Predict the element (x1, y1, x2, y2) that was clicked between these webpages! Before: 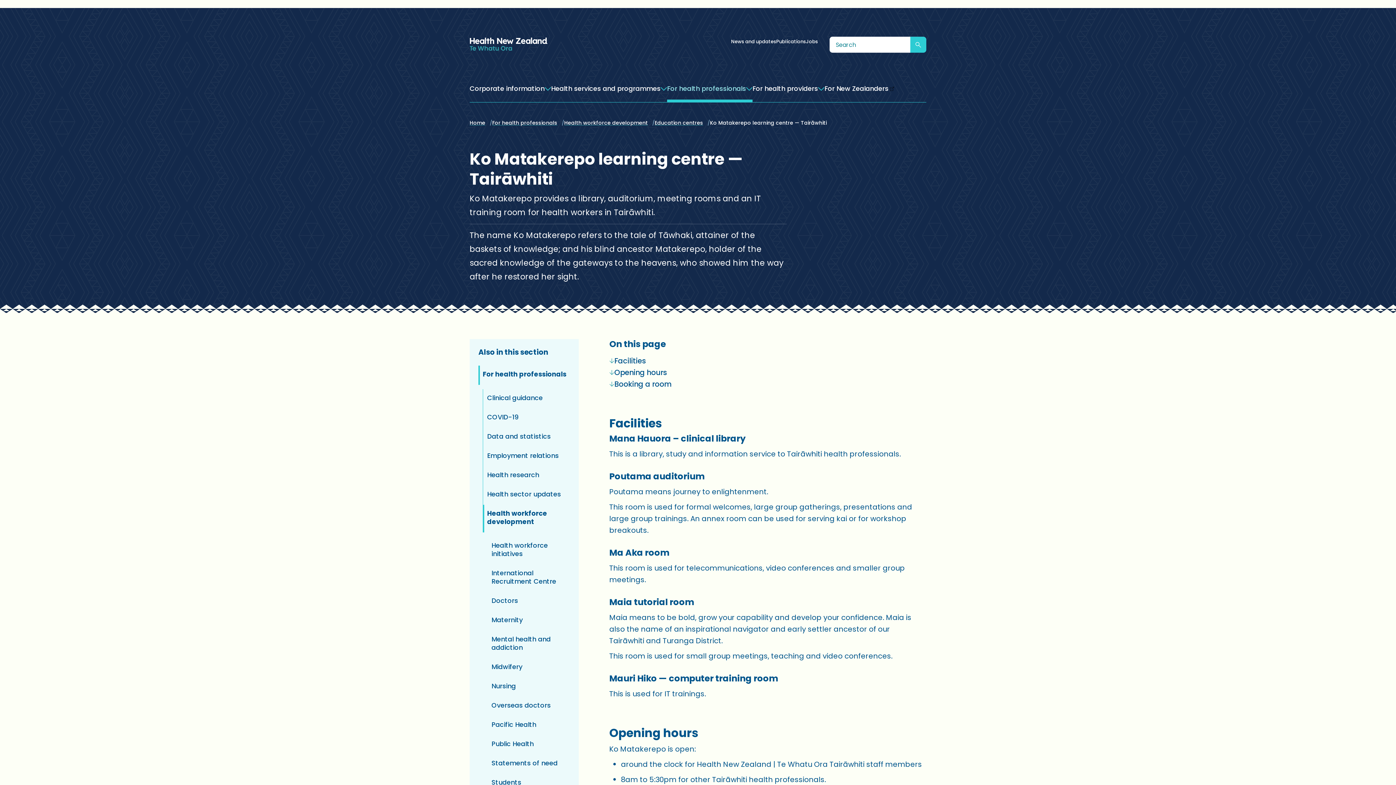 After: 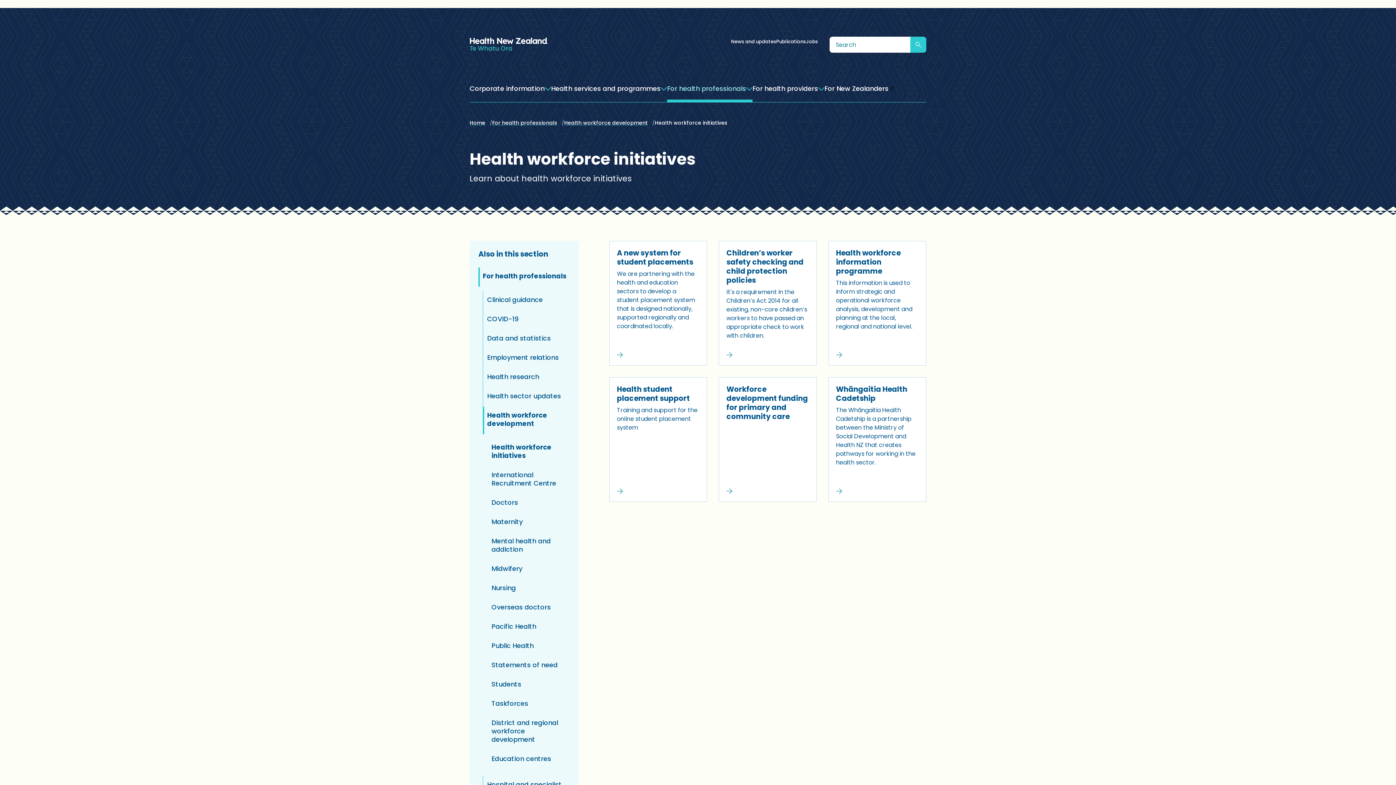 Action: label: Health workforce initiatives bbox: (491, 541, 548, 558)